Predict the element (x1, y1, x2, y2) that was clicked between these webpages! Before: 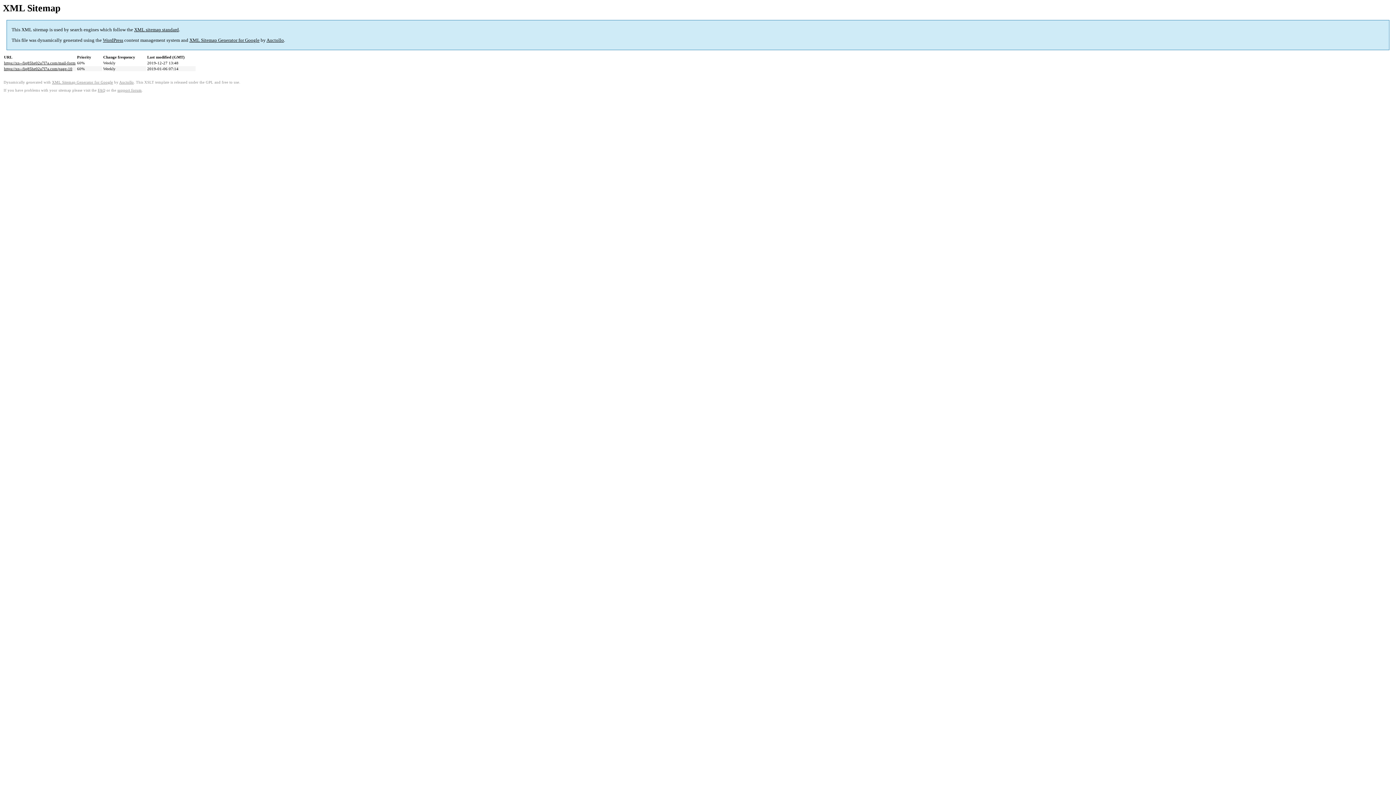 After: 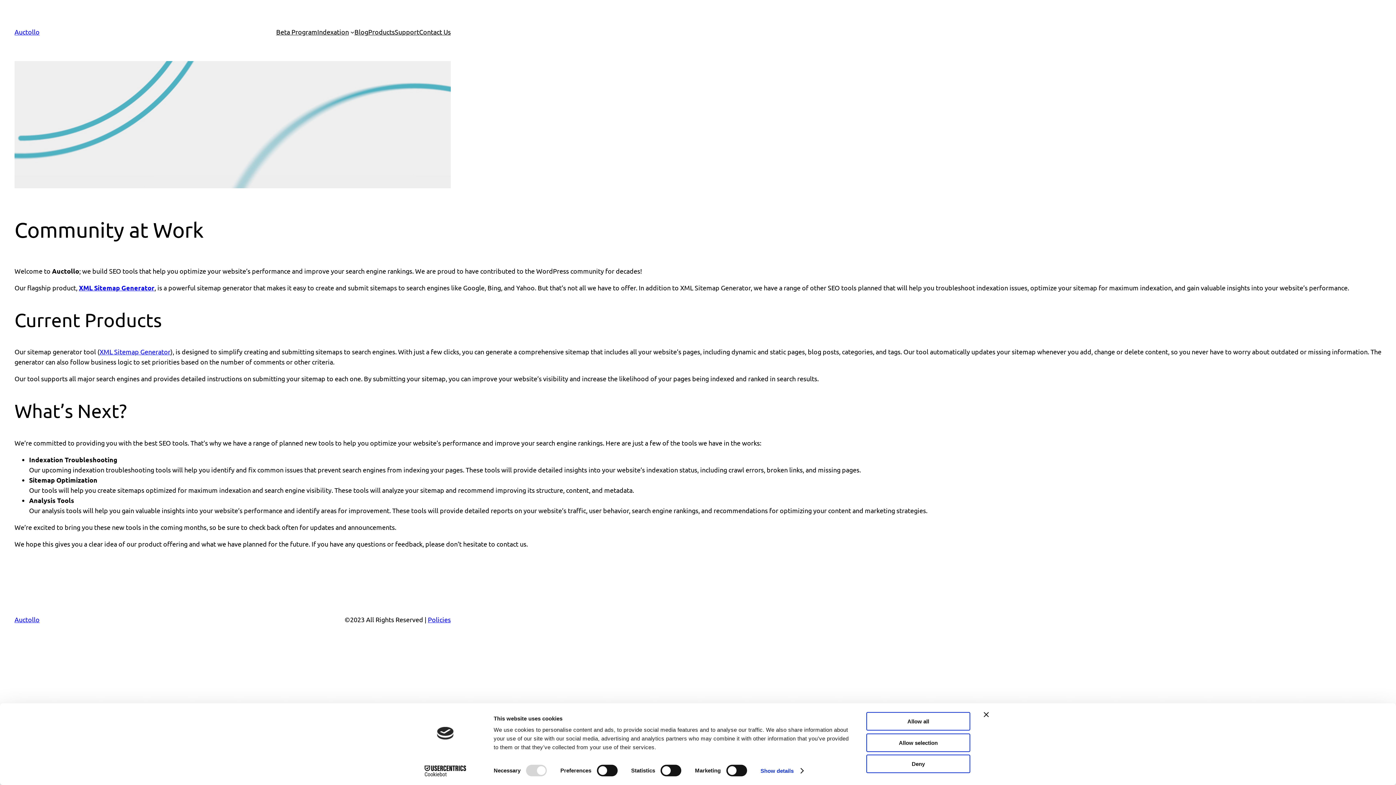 Action: label: Auctollo bbox: (119, 80, 133, 84)